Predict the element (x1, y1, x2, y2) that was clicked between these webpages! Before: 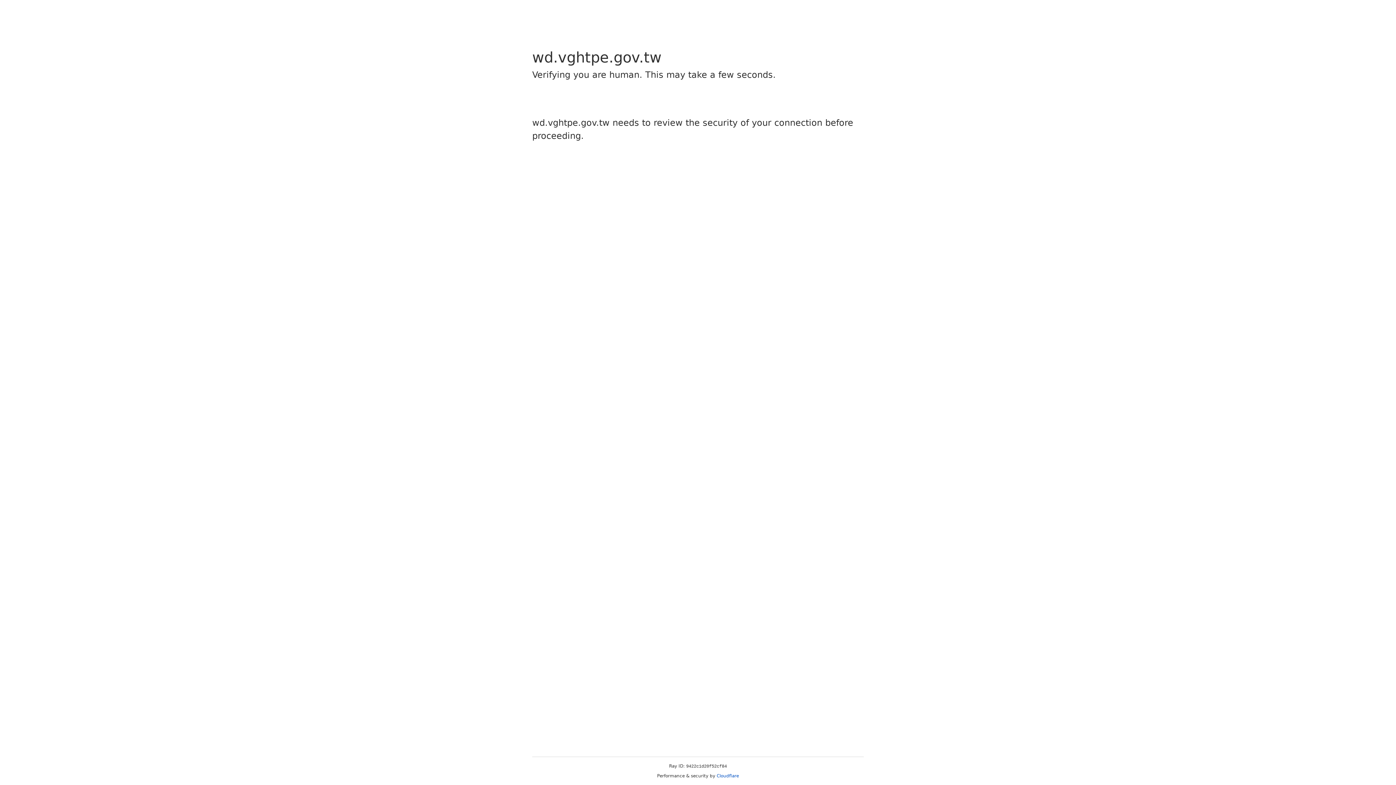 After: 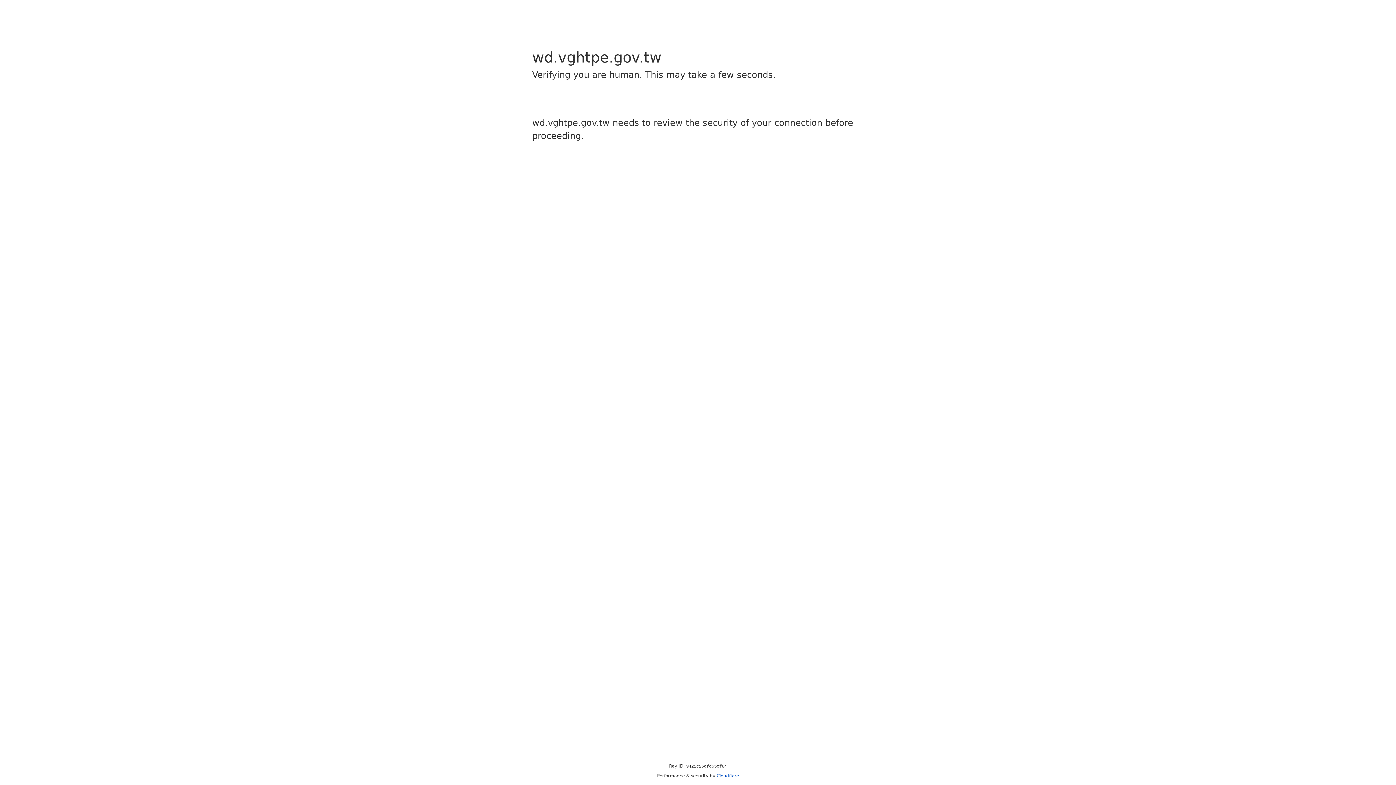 Action: label: Cloudflare bbox: (716, 773, 739, 778)